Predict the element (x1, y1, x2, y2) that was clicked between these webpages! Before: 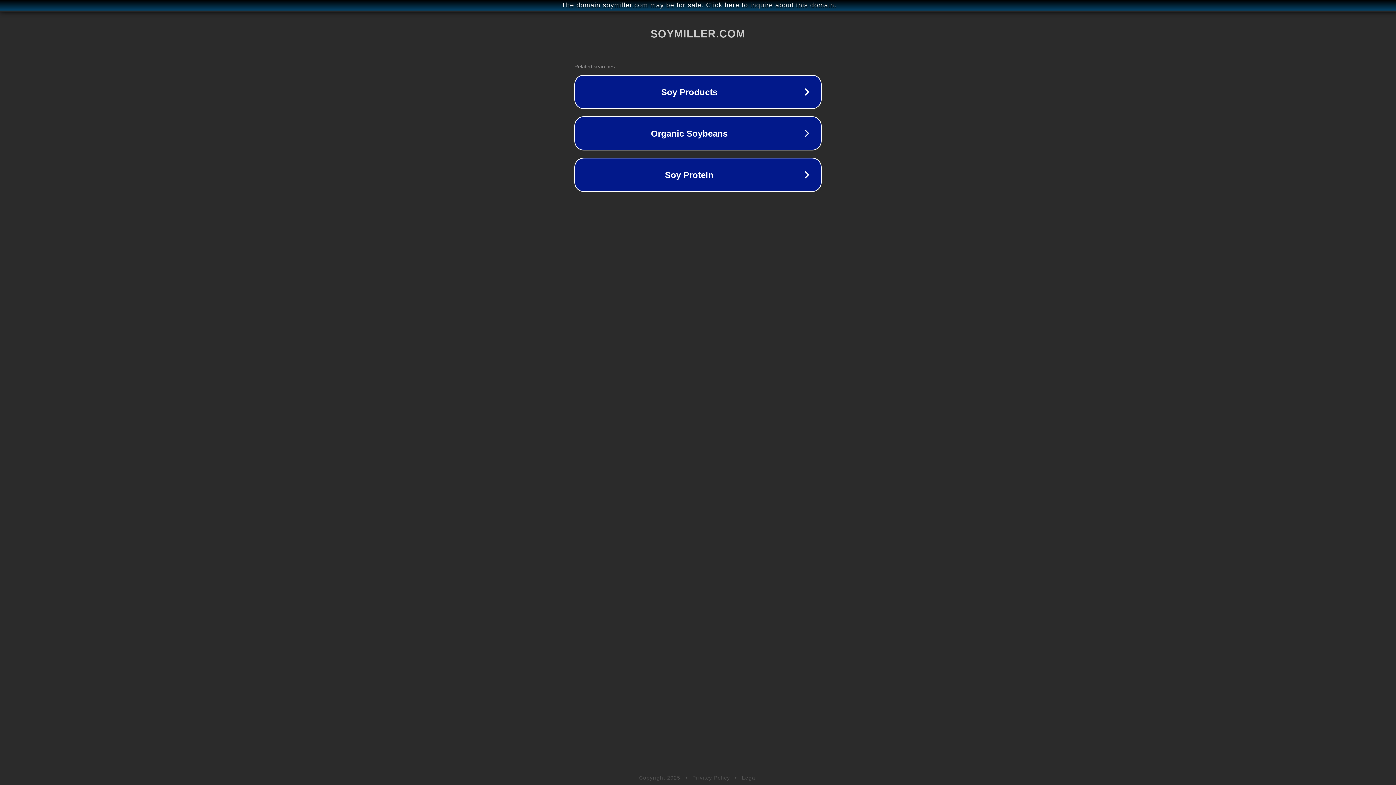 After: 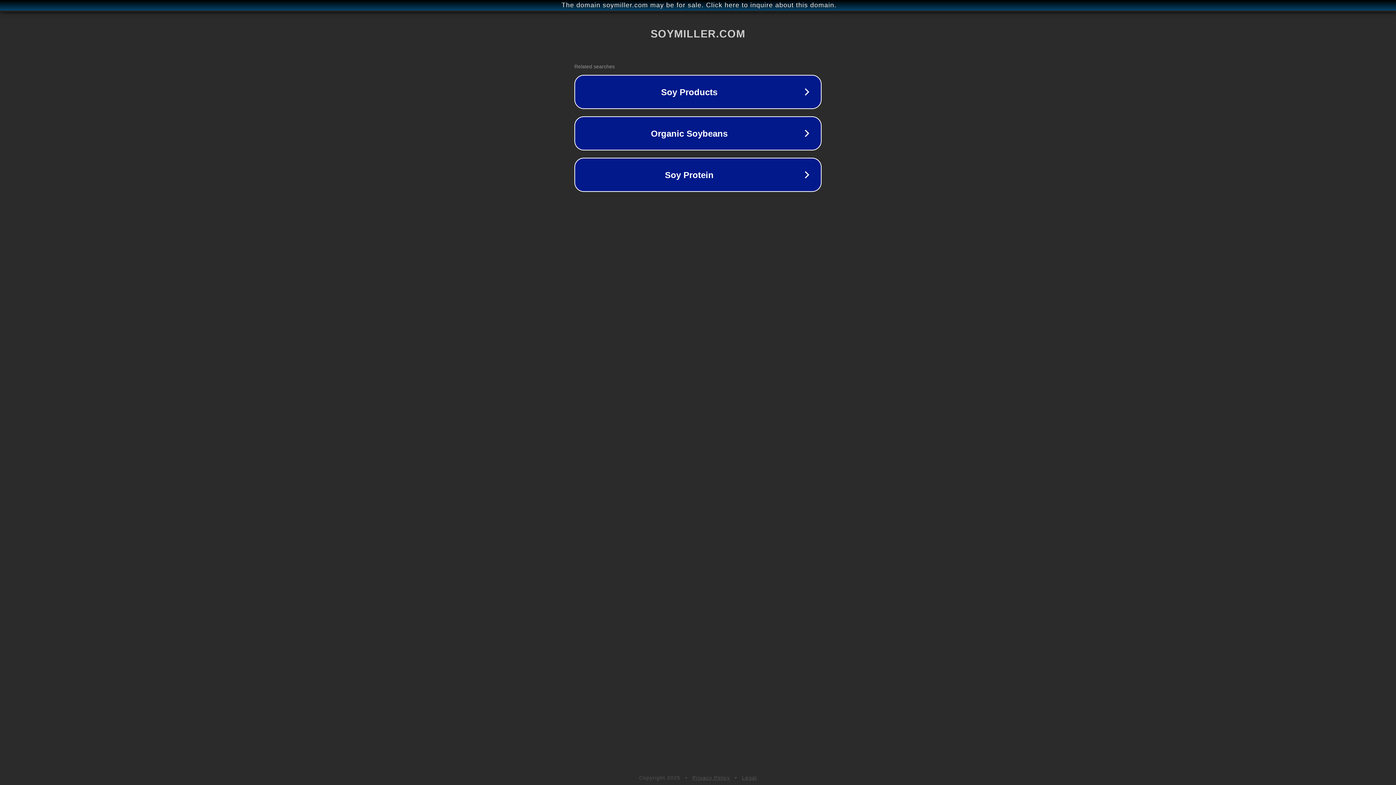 Action: bbox: (742, 775, 757, 781) label: Legal